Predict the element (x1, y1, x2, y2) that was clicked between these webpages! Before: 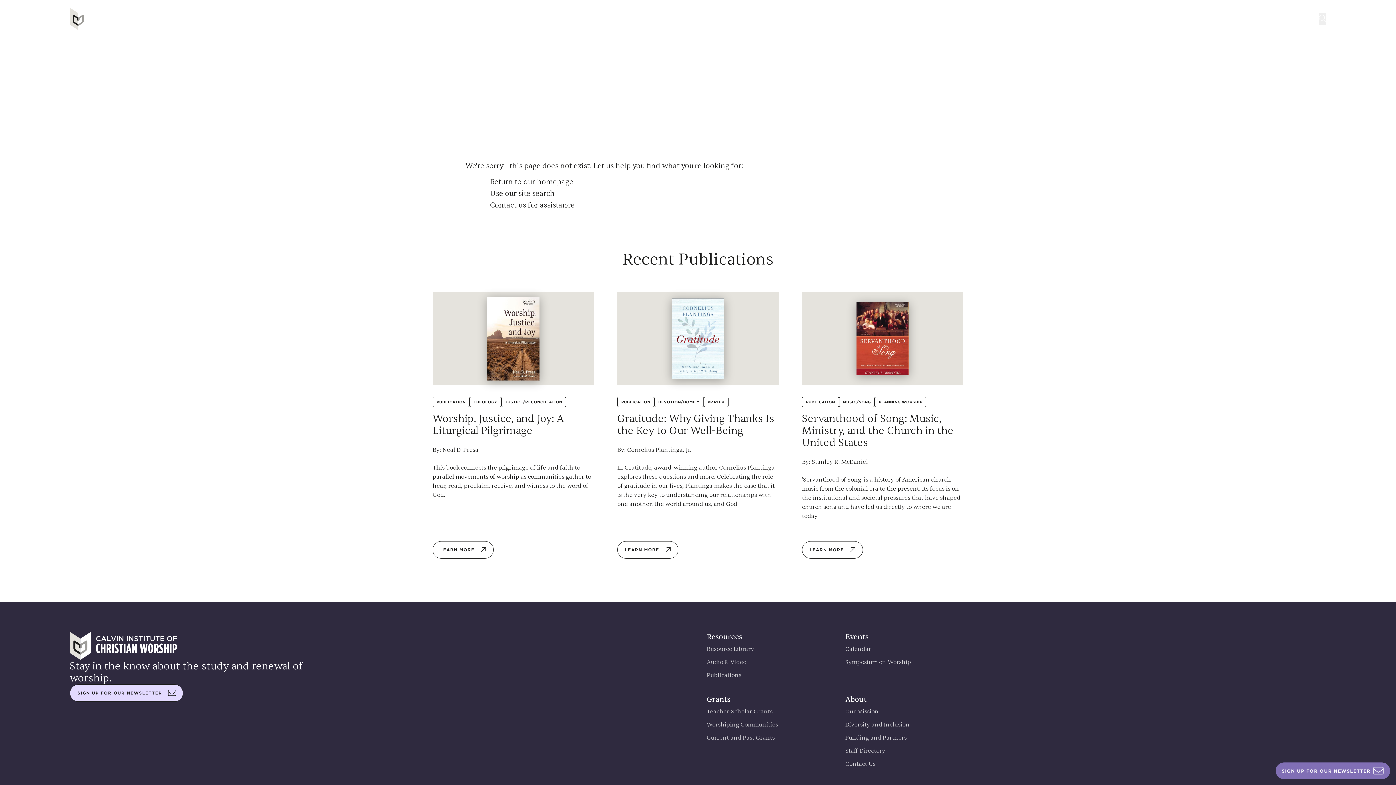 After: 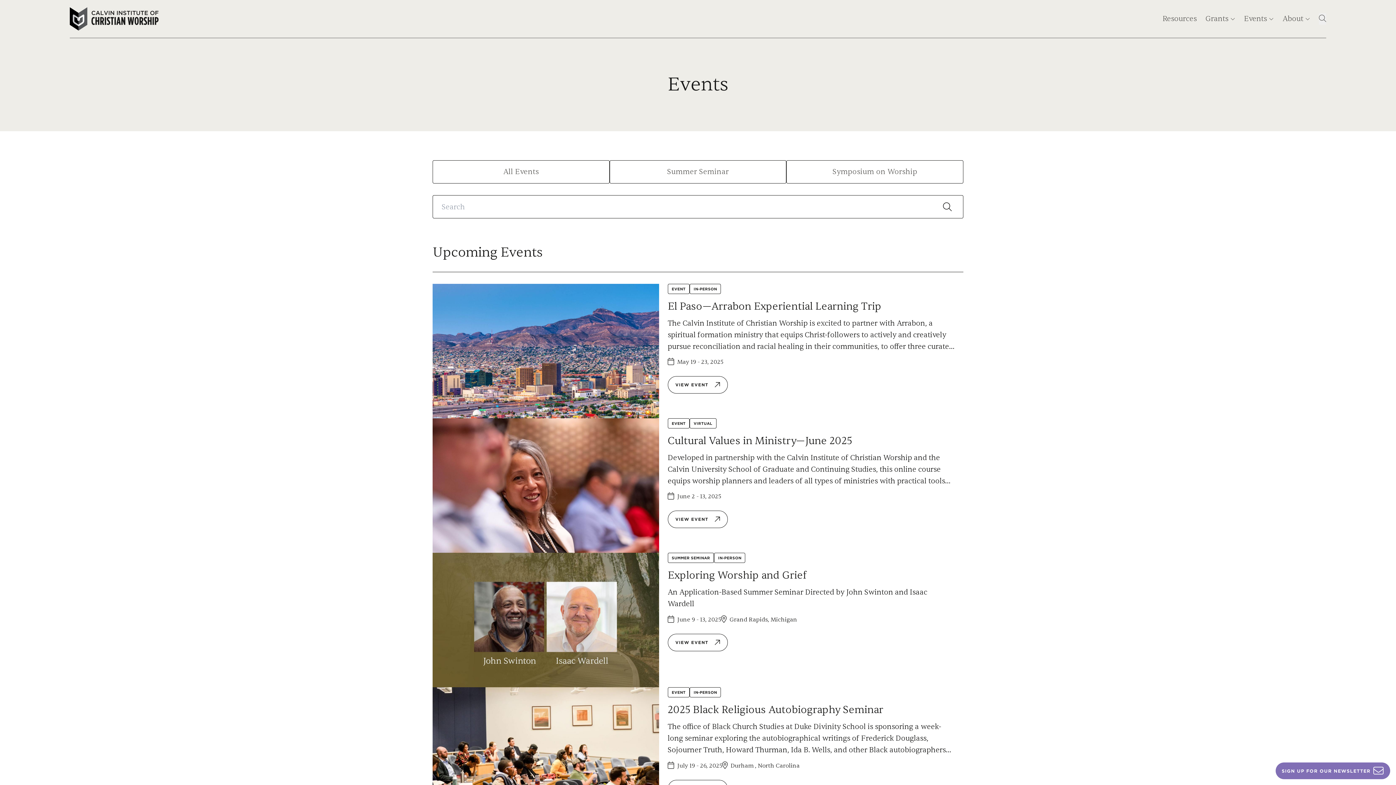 Action: label: Calendar bbox: (845, 646, 871, 653)